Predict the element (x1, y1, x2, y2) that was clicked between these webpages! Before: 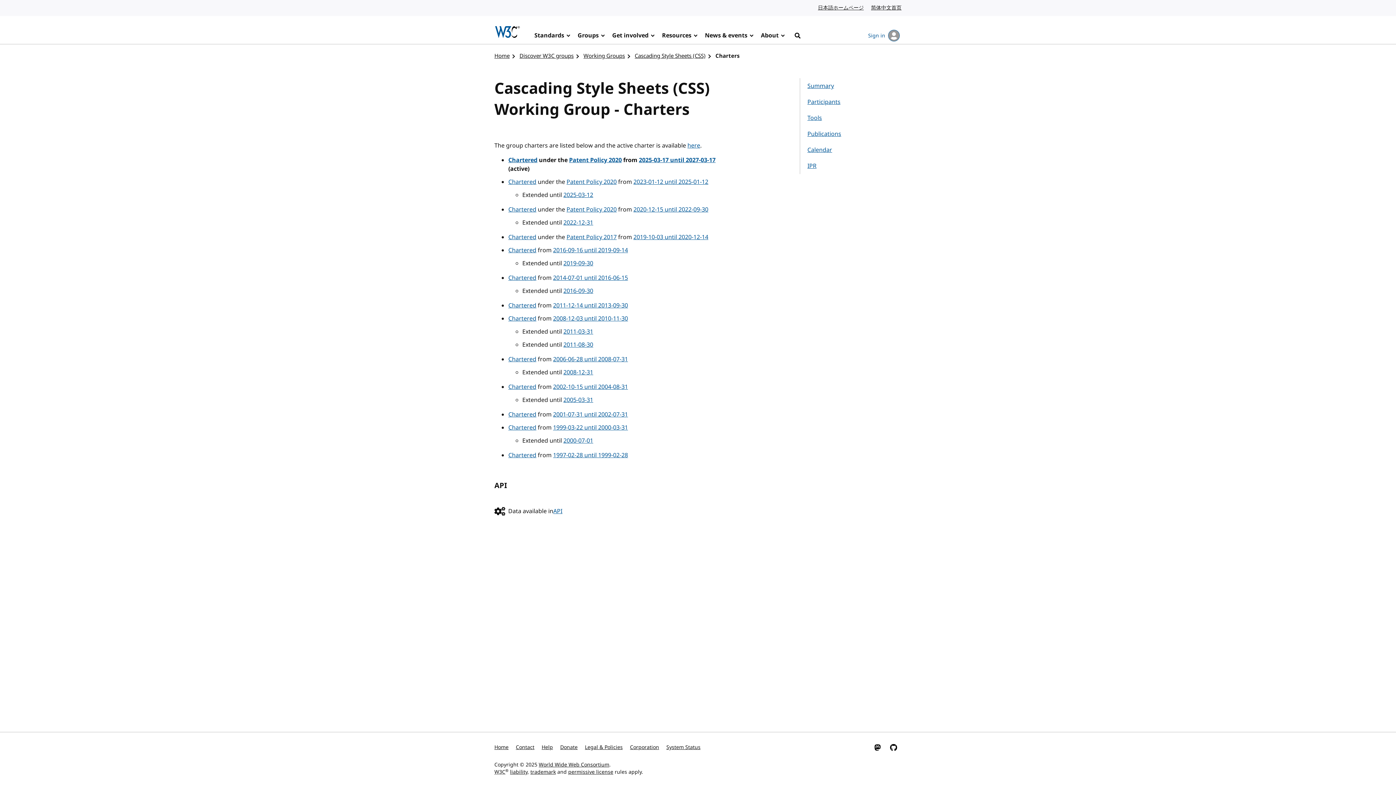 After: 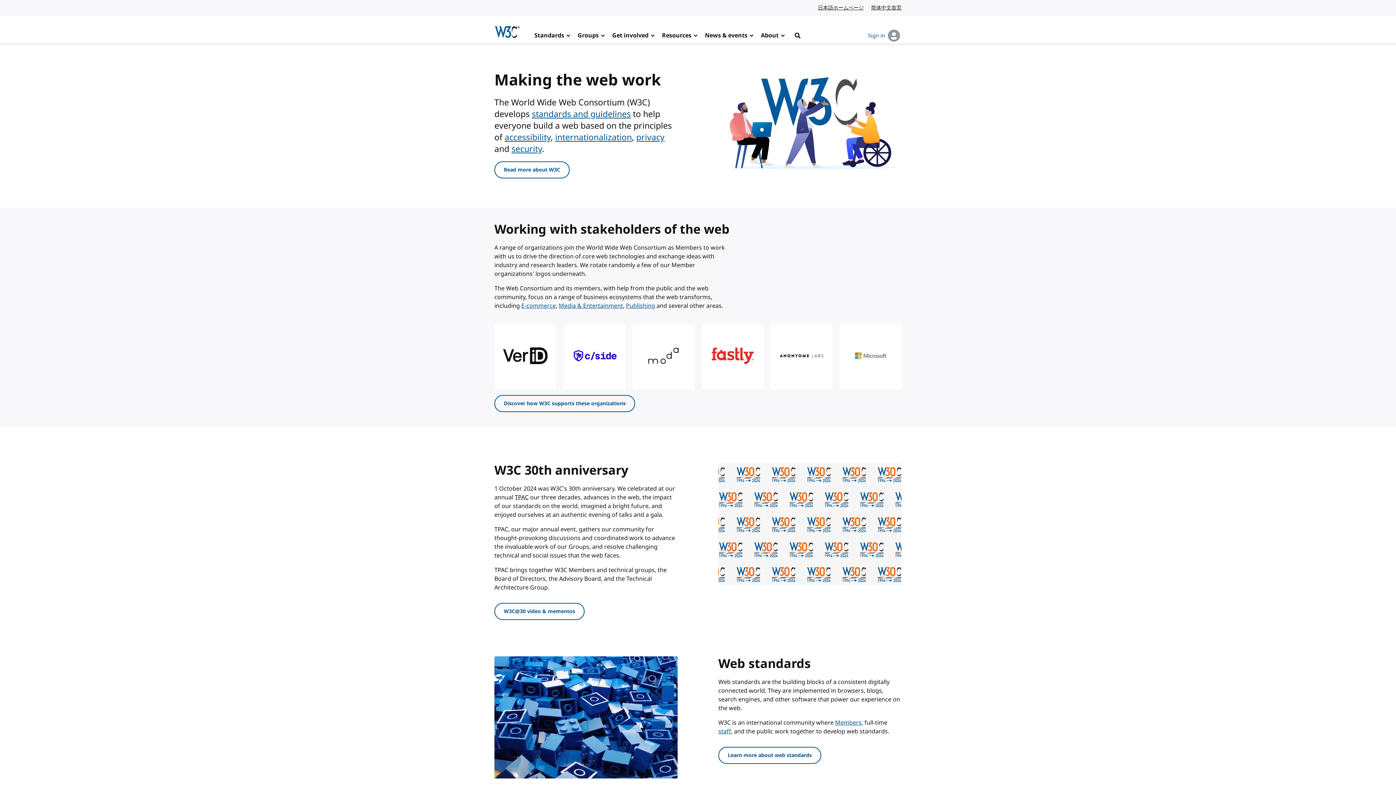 Action: label: Home bbox: (494, 48, 509, 64)